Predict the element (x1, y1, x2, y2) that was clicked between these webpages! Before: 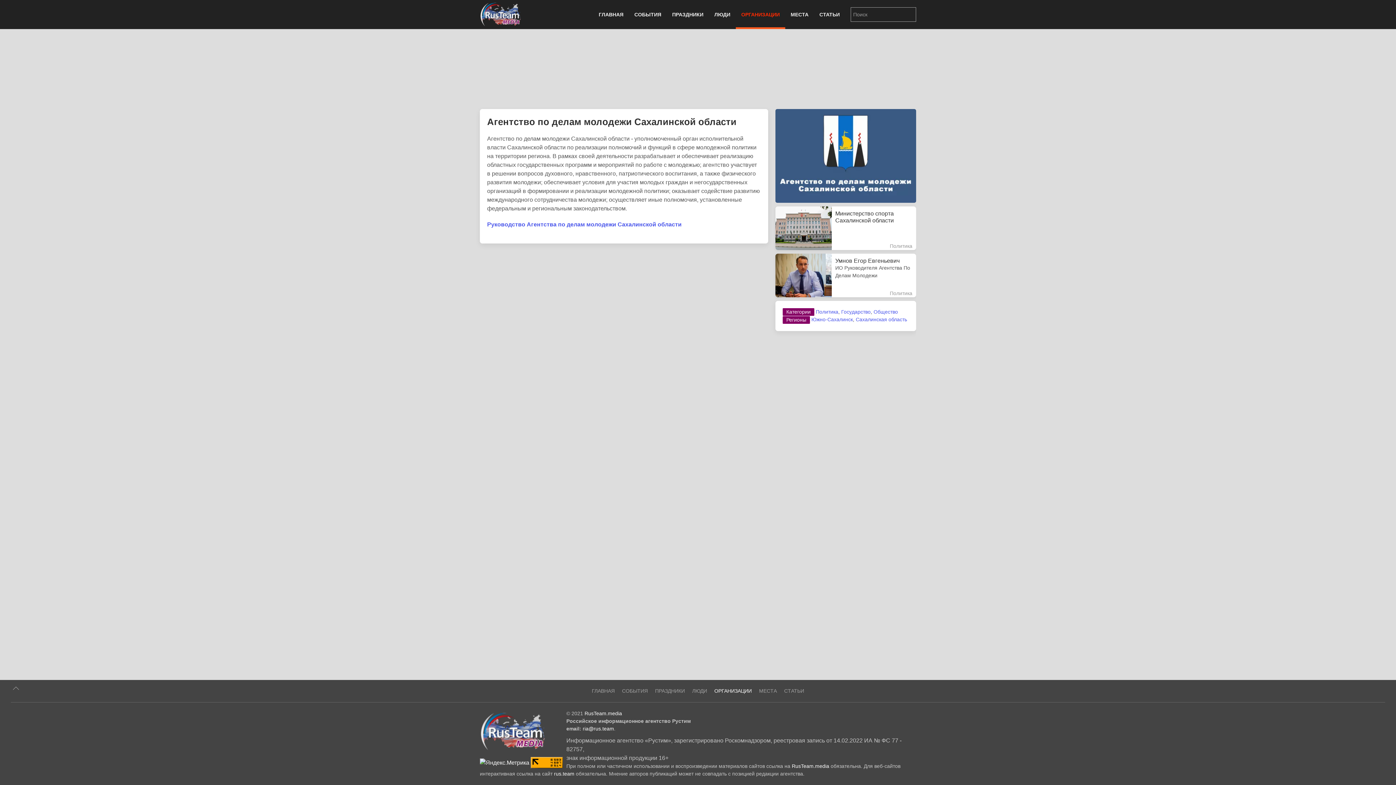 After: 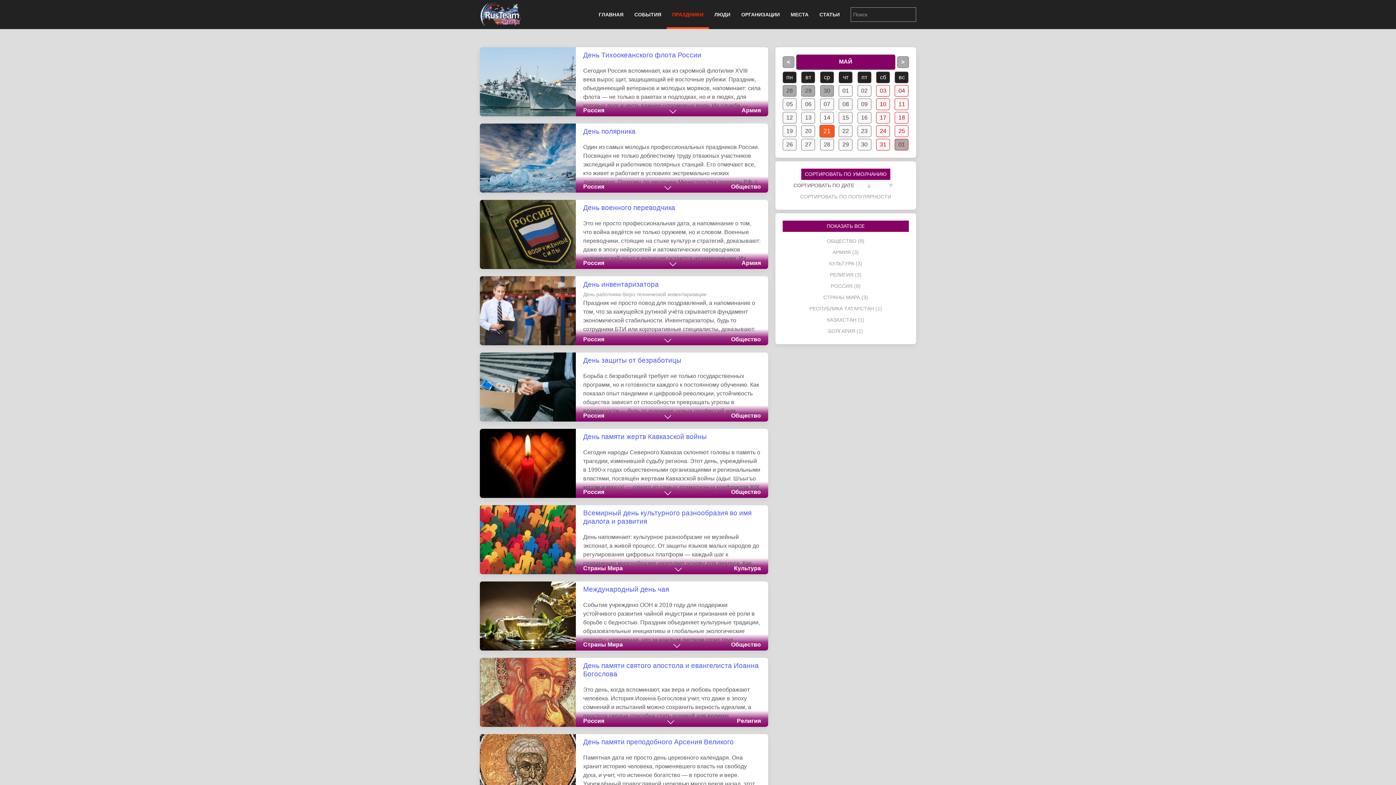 Action: label: ПРАЗДНИКИ bbox: (666, 0, 709, 29)